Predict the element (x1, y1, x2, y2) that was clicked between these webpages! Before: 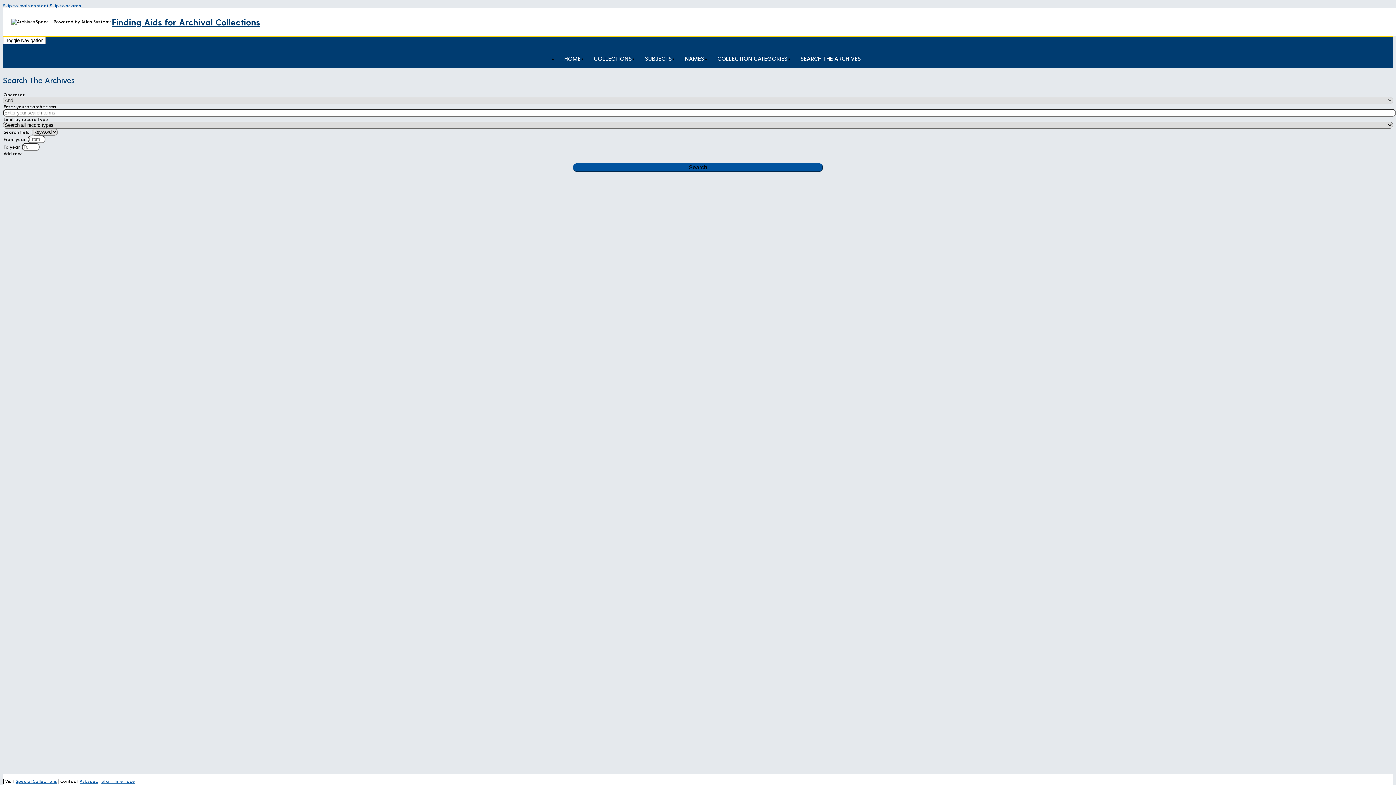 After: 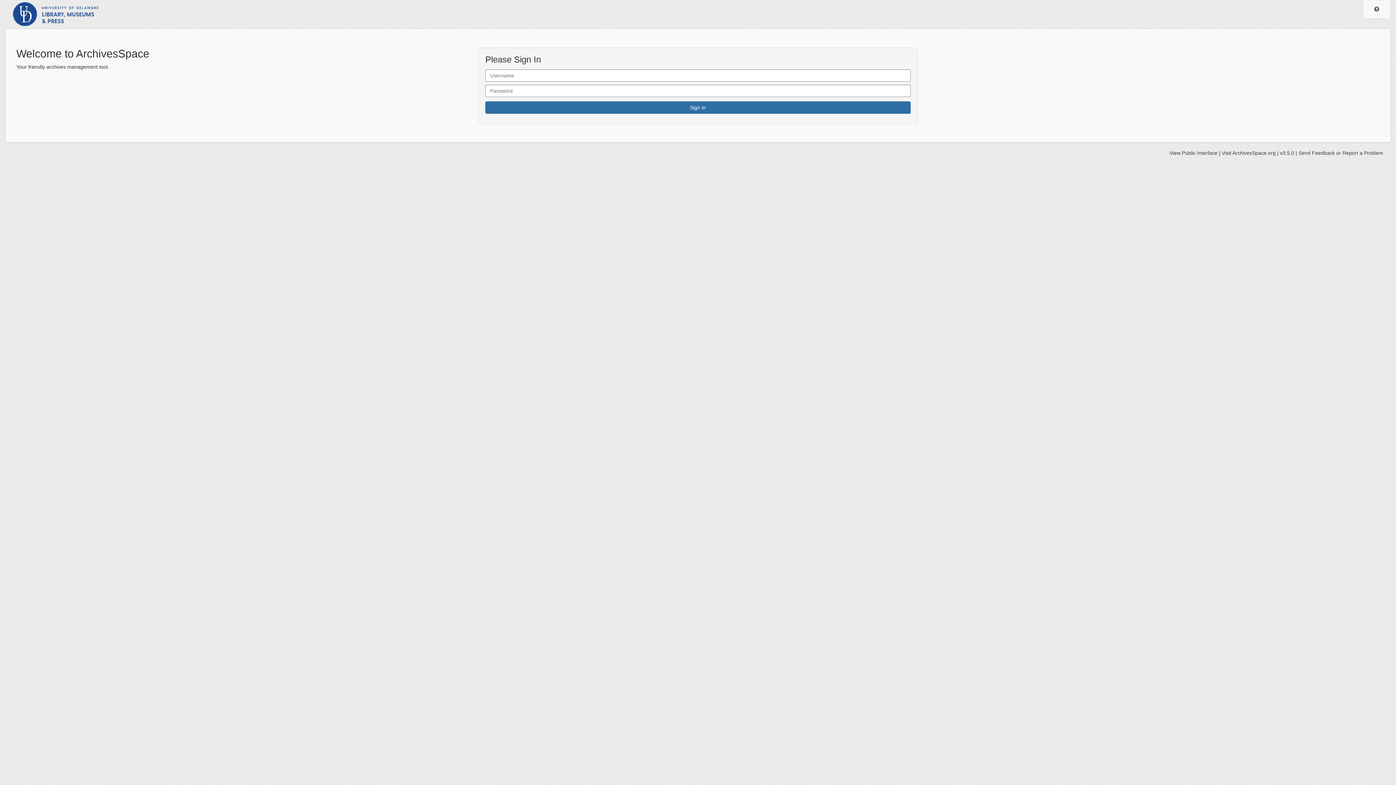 Action: label: Staff Interface bbox: (101, 778, 135, 784)